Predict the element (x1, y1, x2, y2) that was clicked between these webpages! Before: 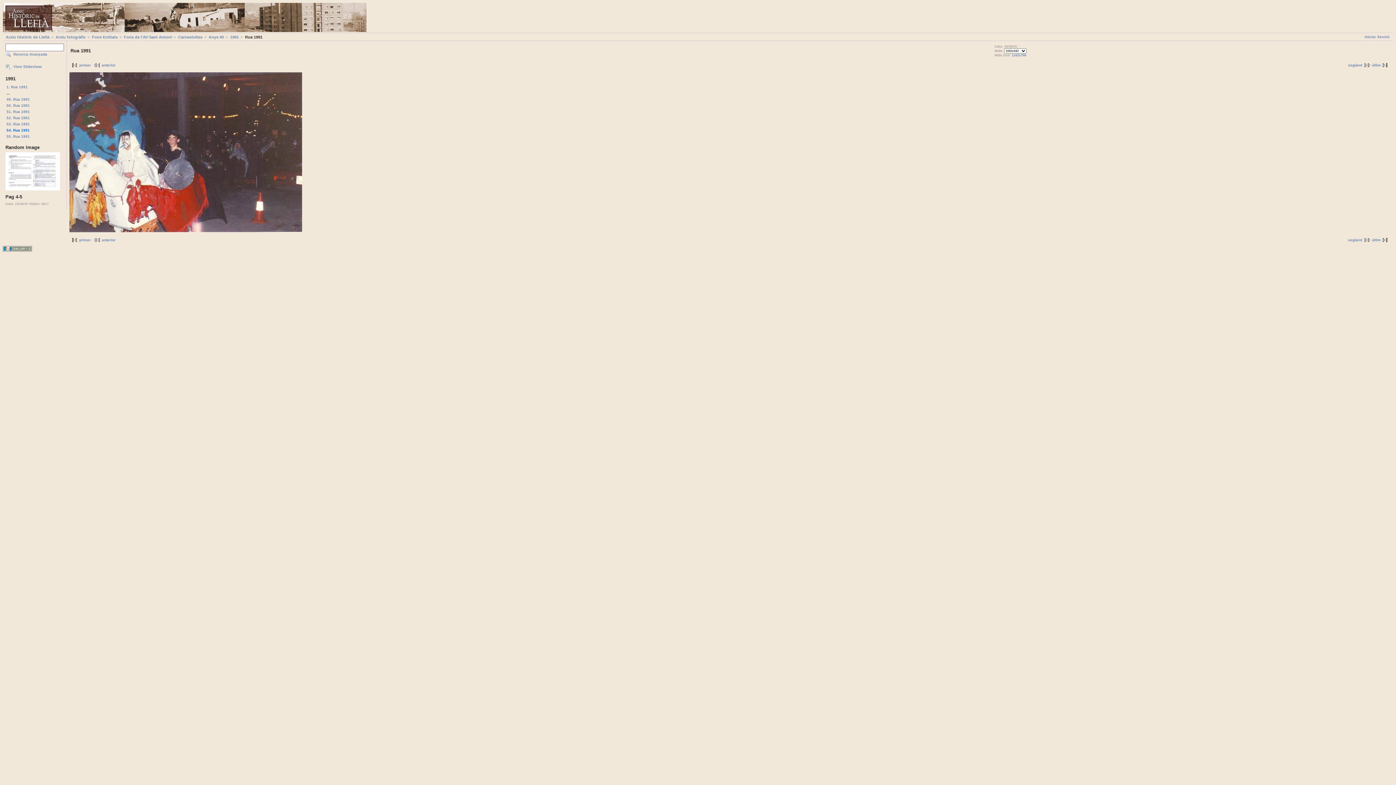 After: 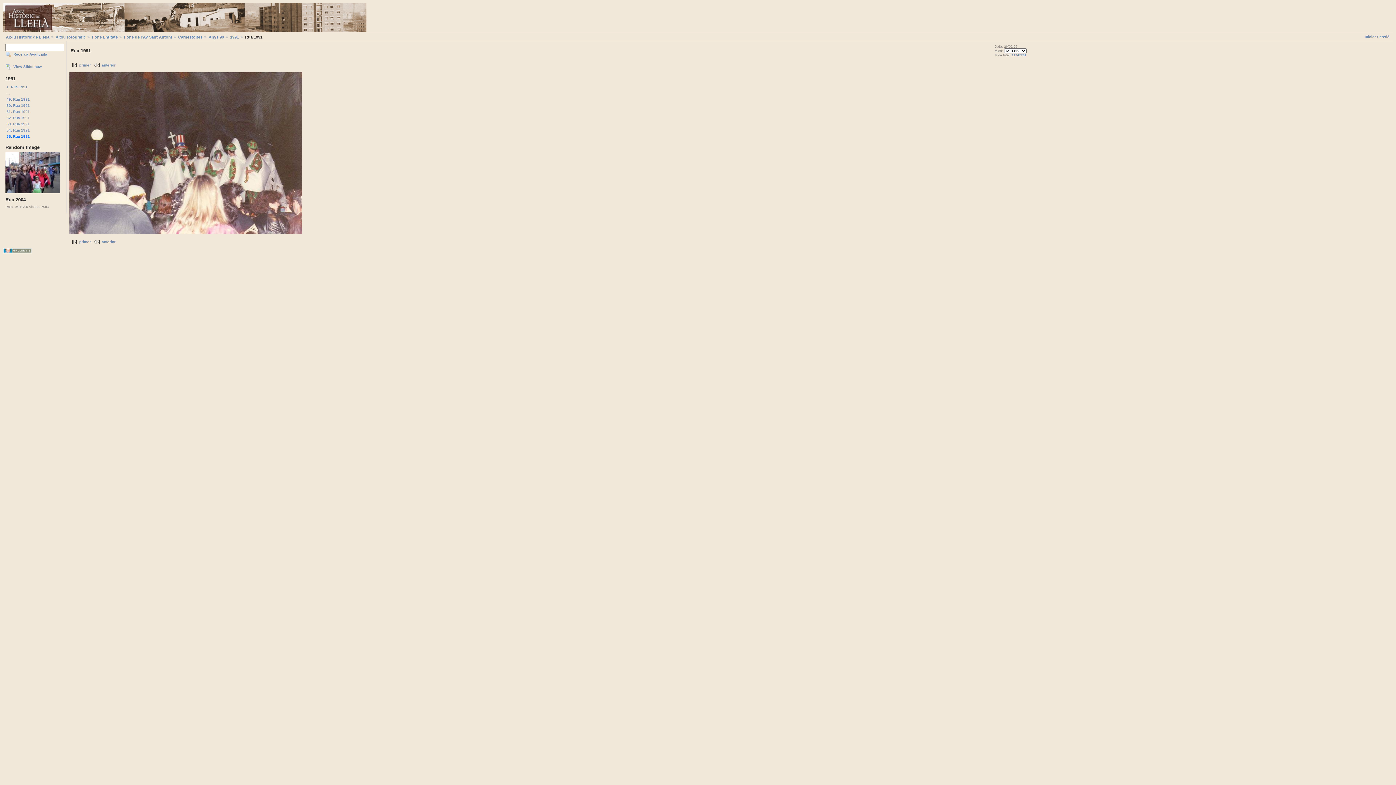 Action: bbox: (1372, 63, 1390, 67) label: últim